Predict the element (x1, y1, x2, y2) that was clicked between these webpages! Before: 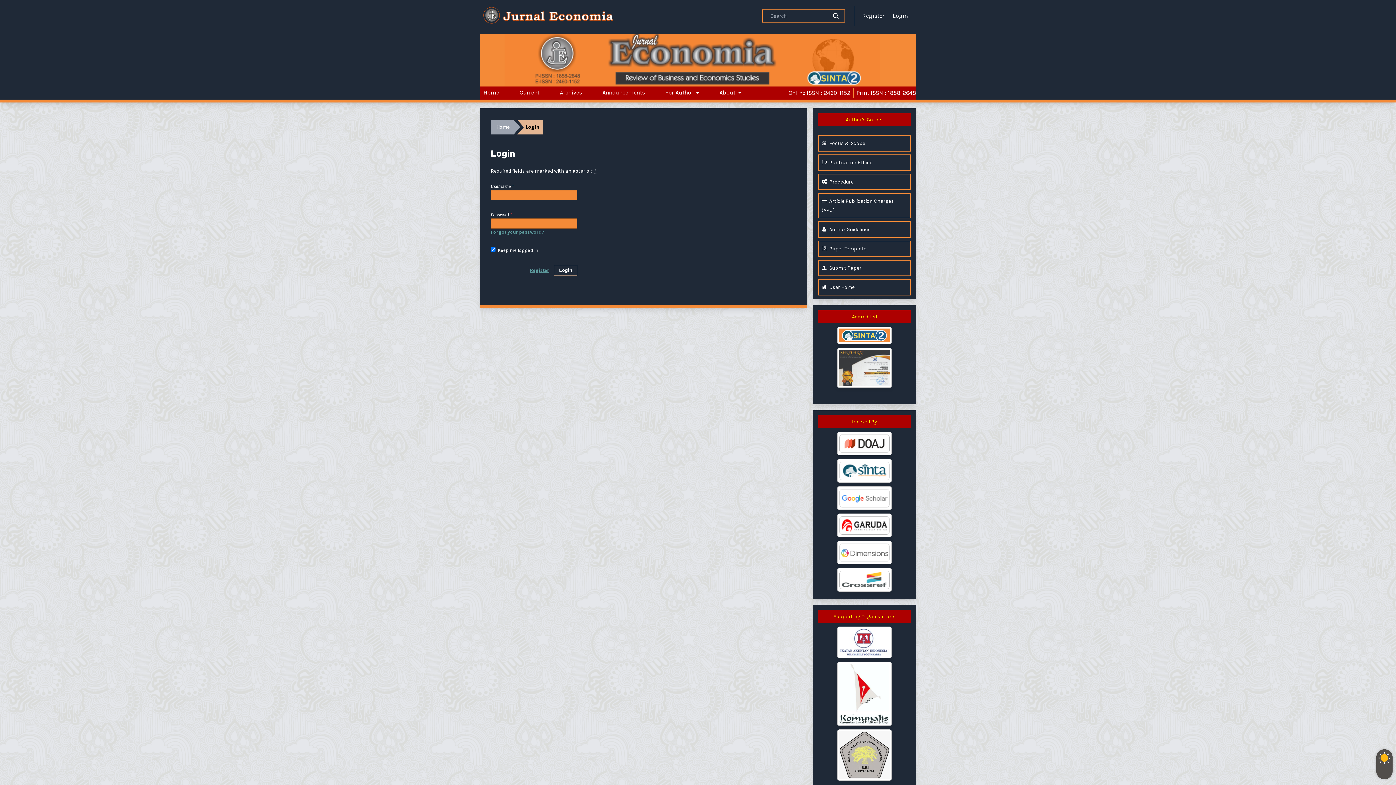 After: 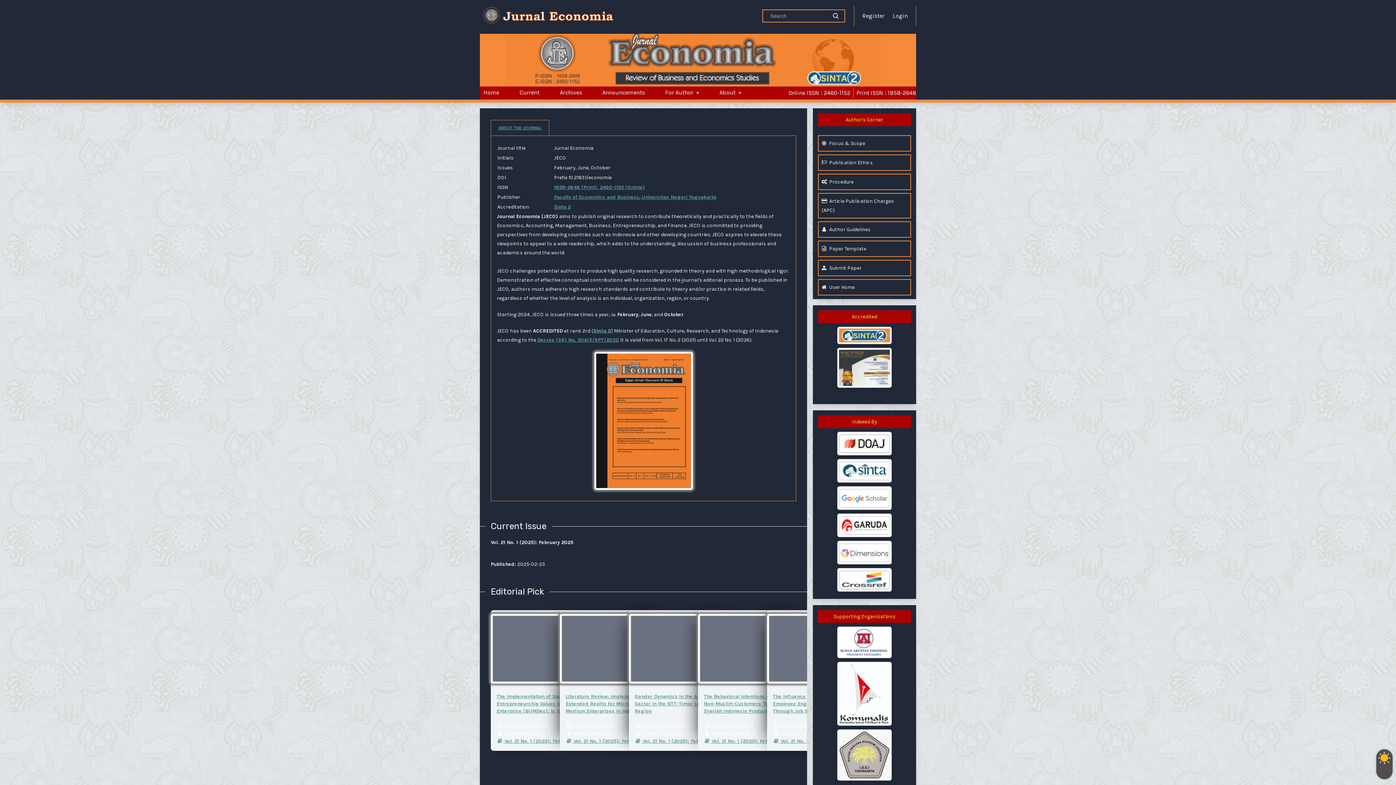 Action: label: Home bbox: (496, 123, 510, 130)